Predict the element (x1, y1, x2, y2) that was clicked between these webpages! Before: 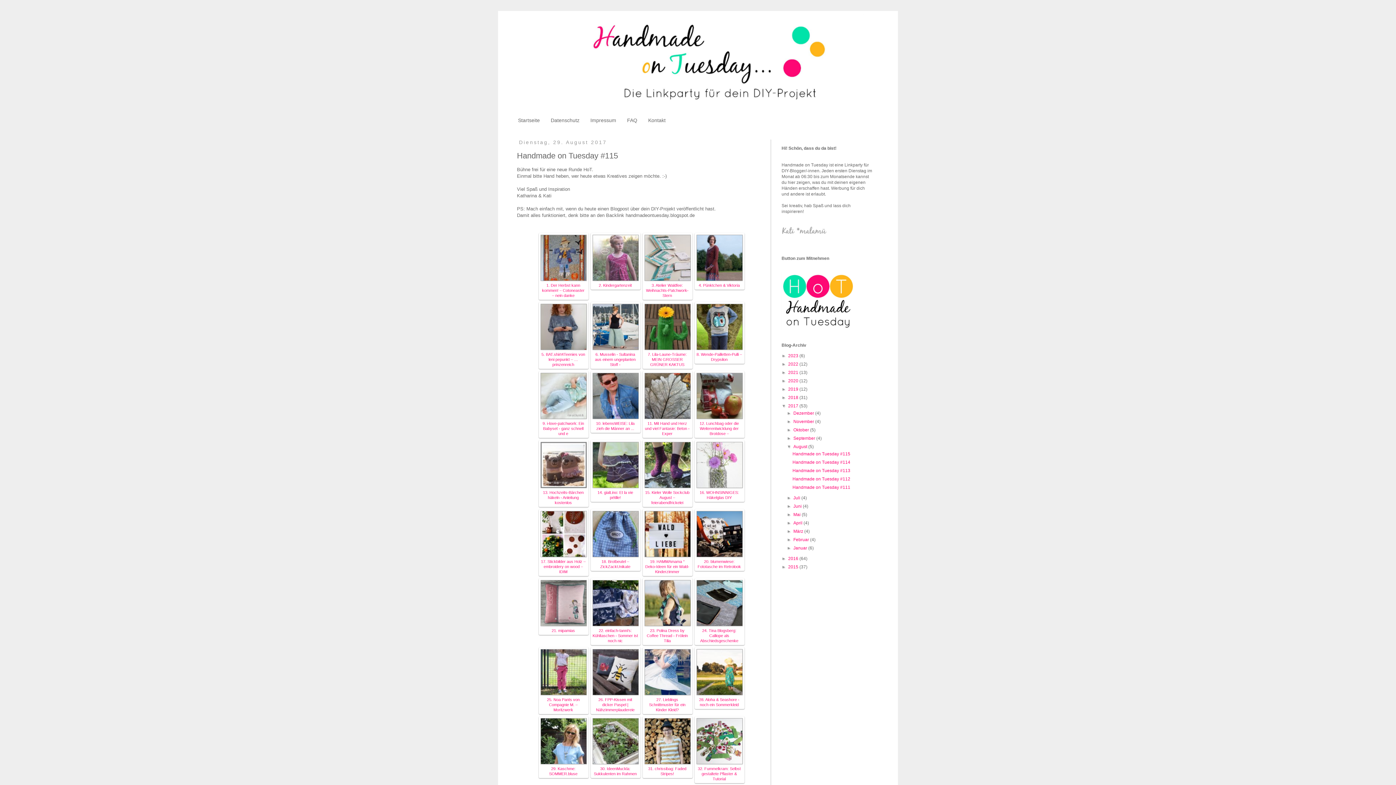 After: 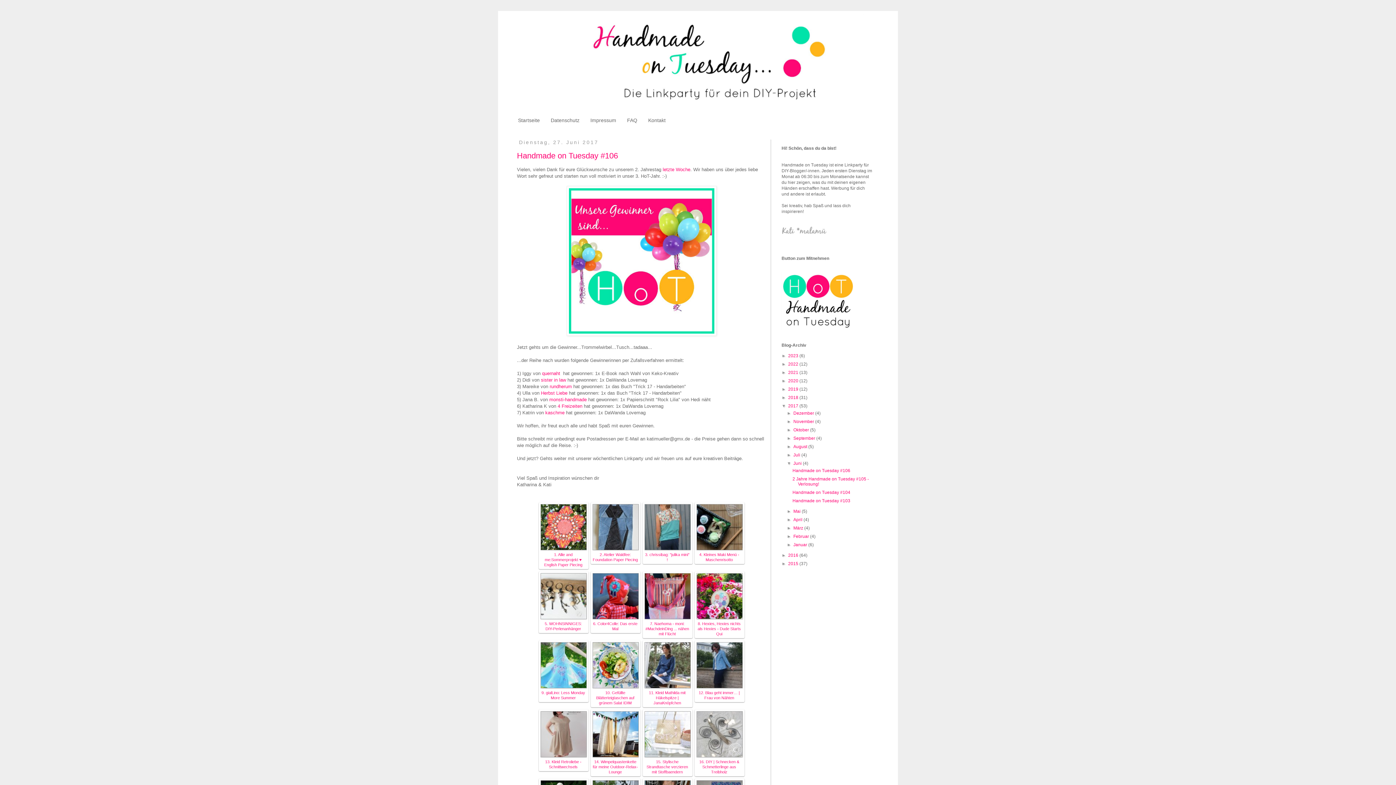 Action: label: Juni  bbox: (793, 503, 803, 509)